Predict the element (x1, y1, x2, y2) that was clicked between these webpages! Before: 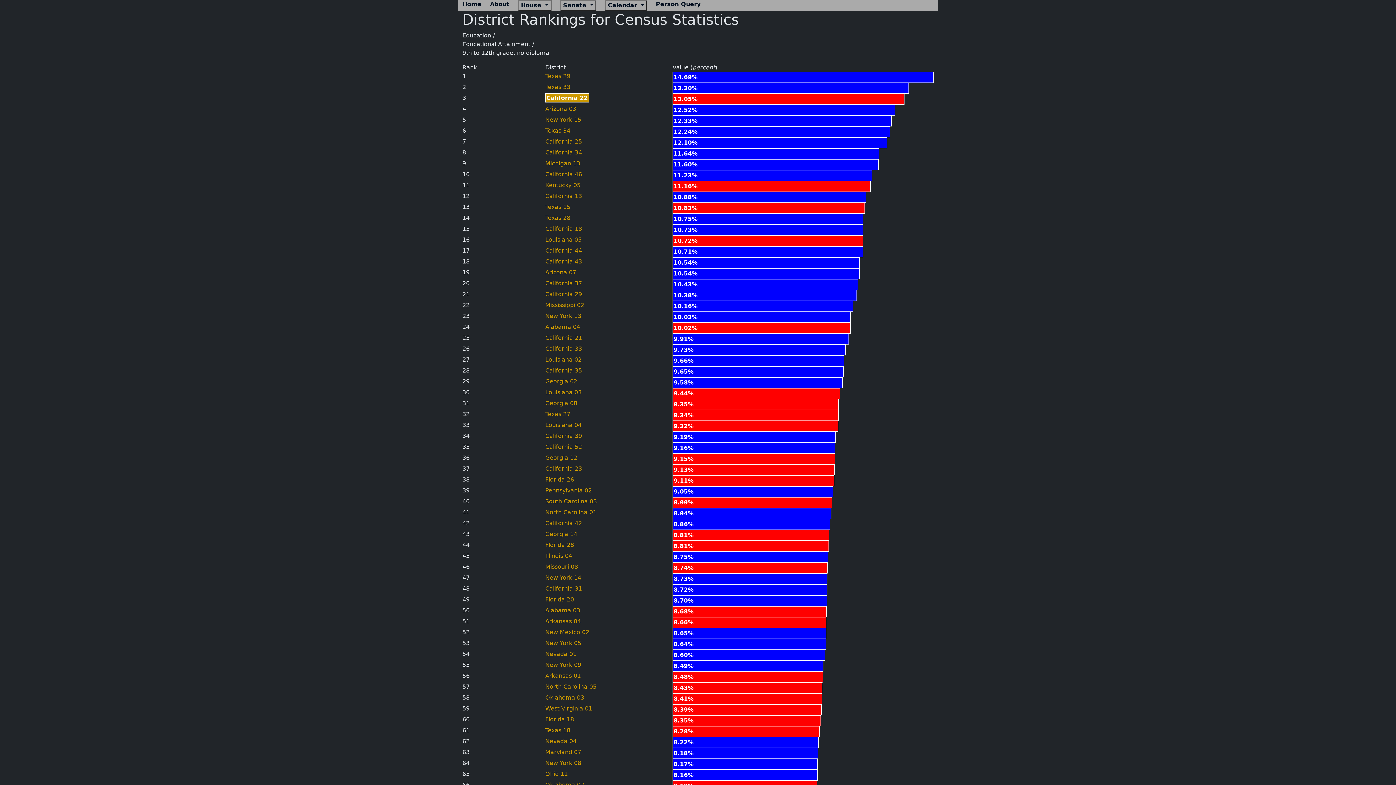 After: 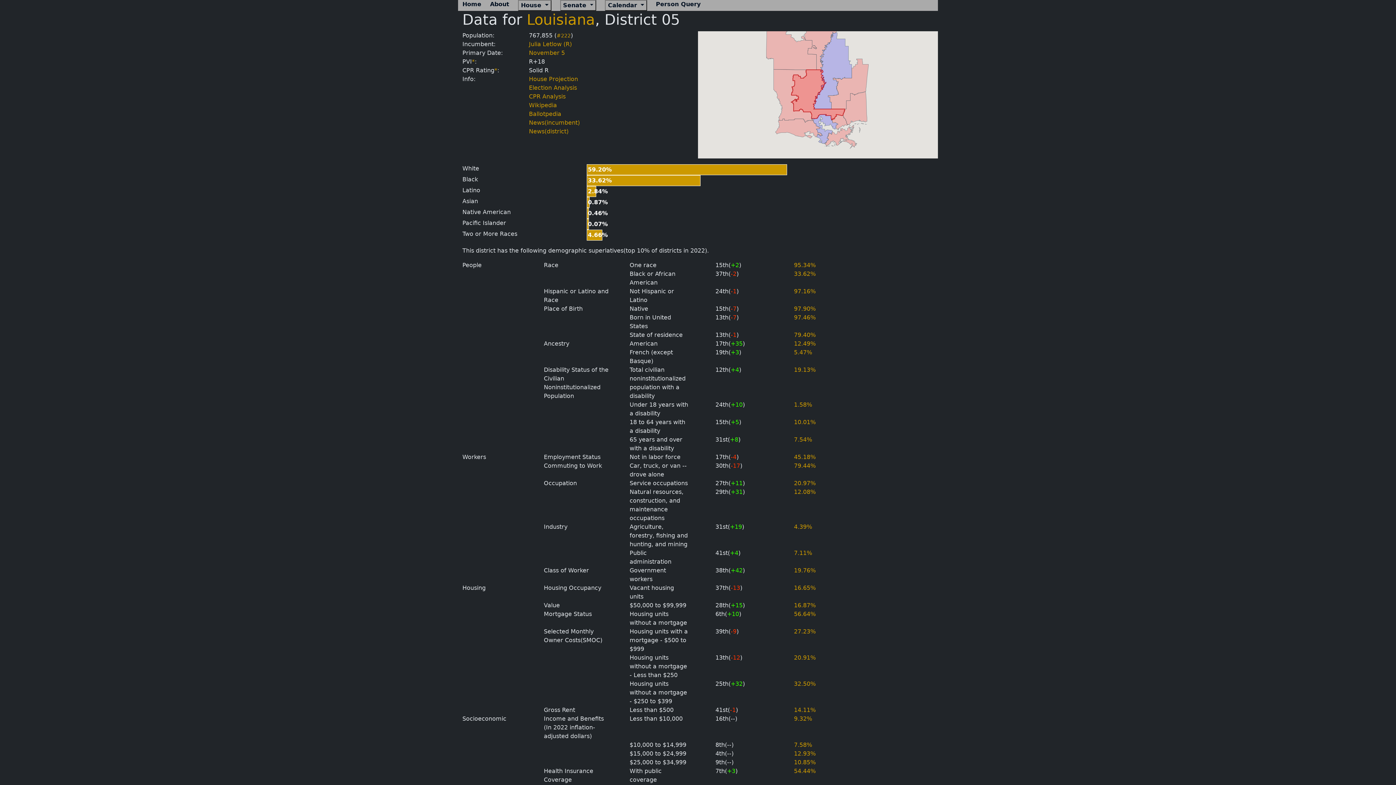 Action: label: Louisiana 05 bbox: (545, 236, 581, 243)